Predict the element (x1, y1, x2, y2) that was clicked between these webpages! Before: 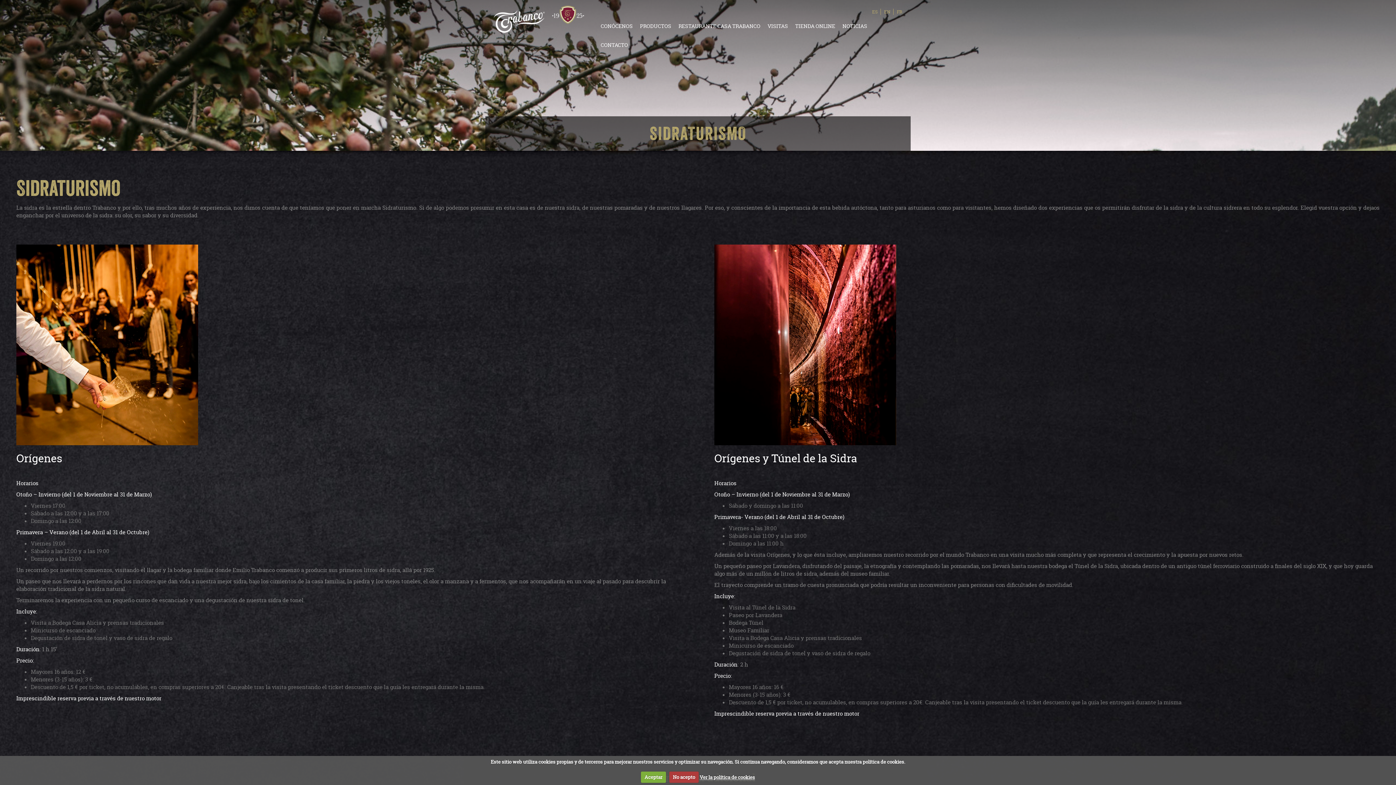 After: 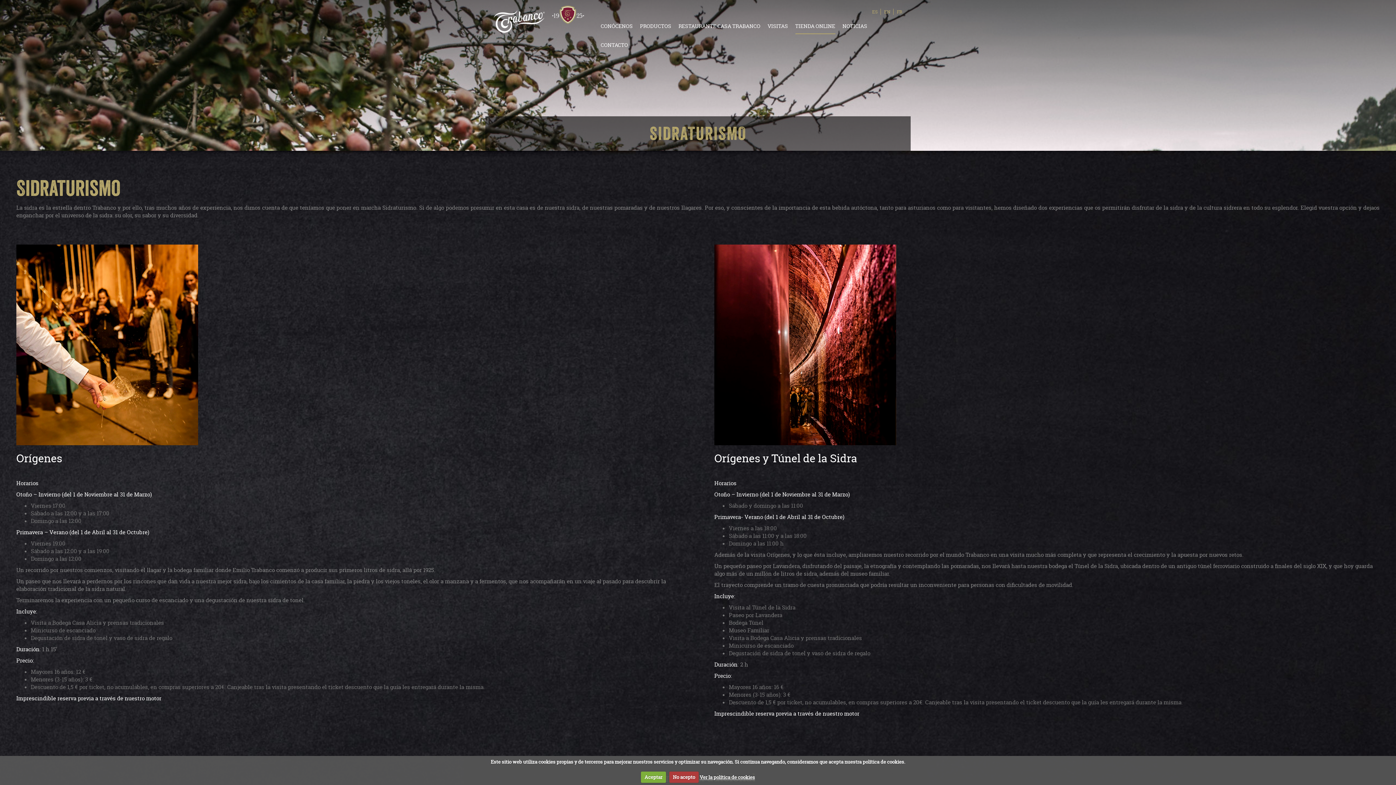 Action: bbox: (795, 18, 835, 34) label: TIENDA ONLINE